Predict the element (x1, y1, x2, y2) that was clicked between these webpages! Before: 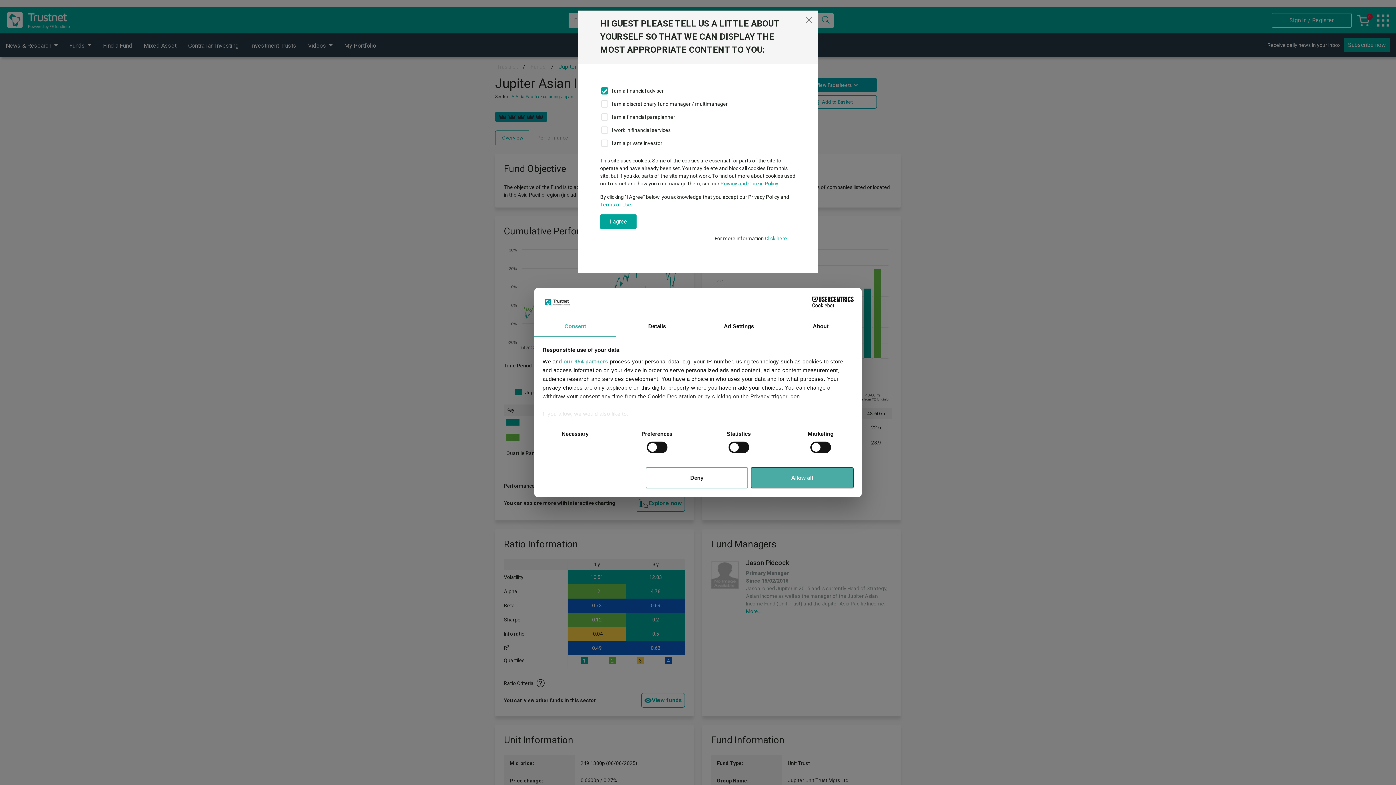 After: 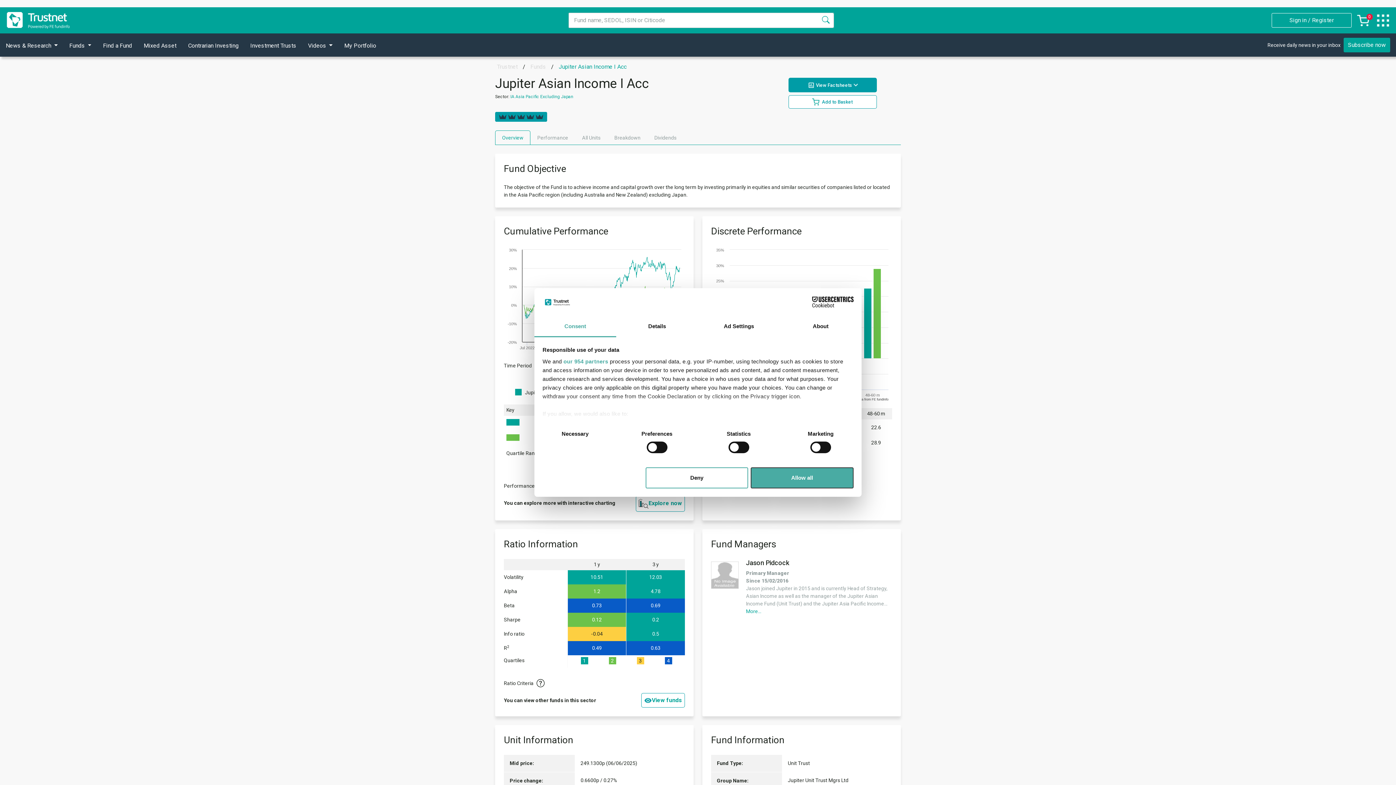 Action: label: I agree bbox: (600, 214, 636, 229)